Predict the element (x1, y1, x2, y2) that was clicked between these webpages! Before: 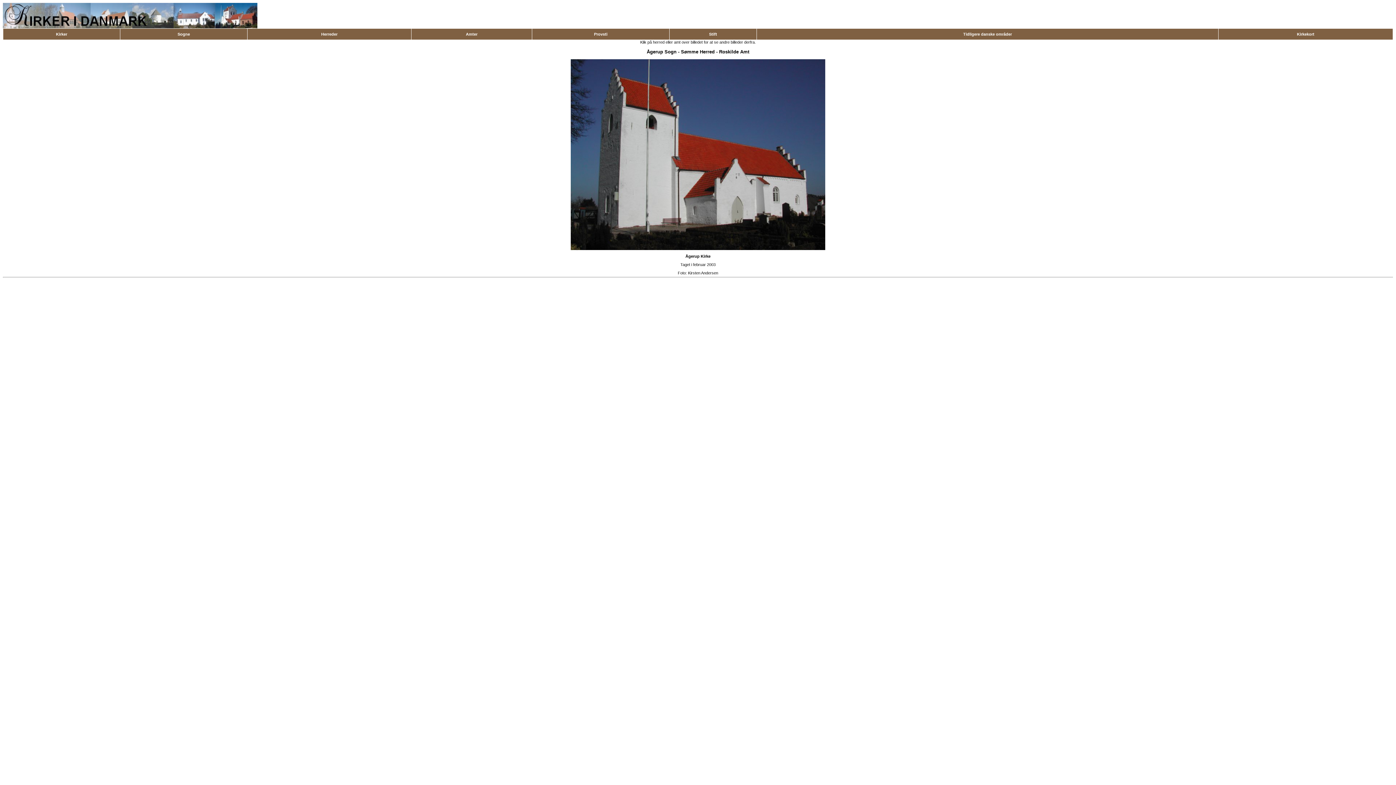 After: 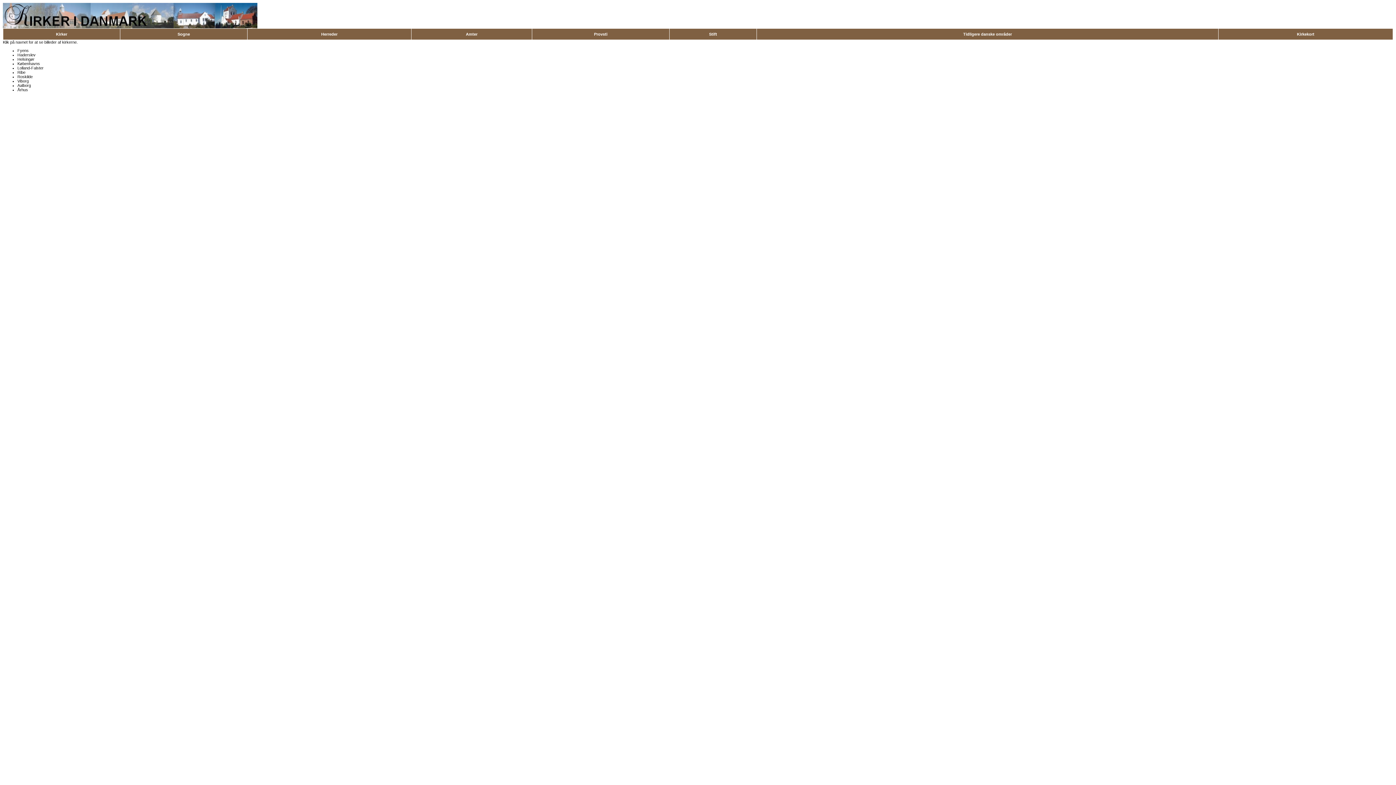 Action: label: Stift bbox: (709, 32, 717, 36)